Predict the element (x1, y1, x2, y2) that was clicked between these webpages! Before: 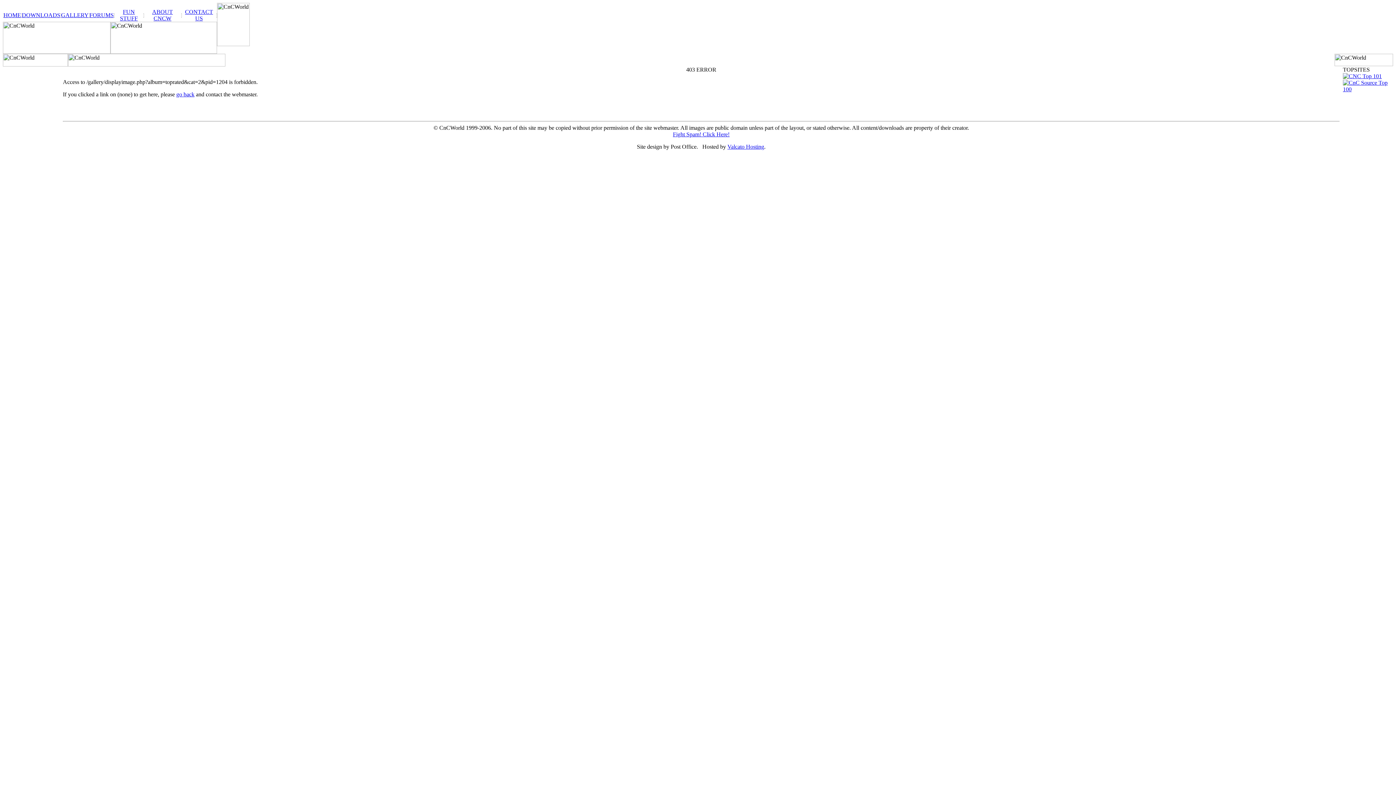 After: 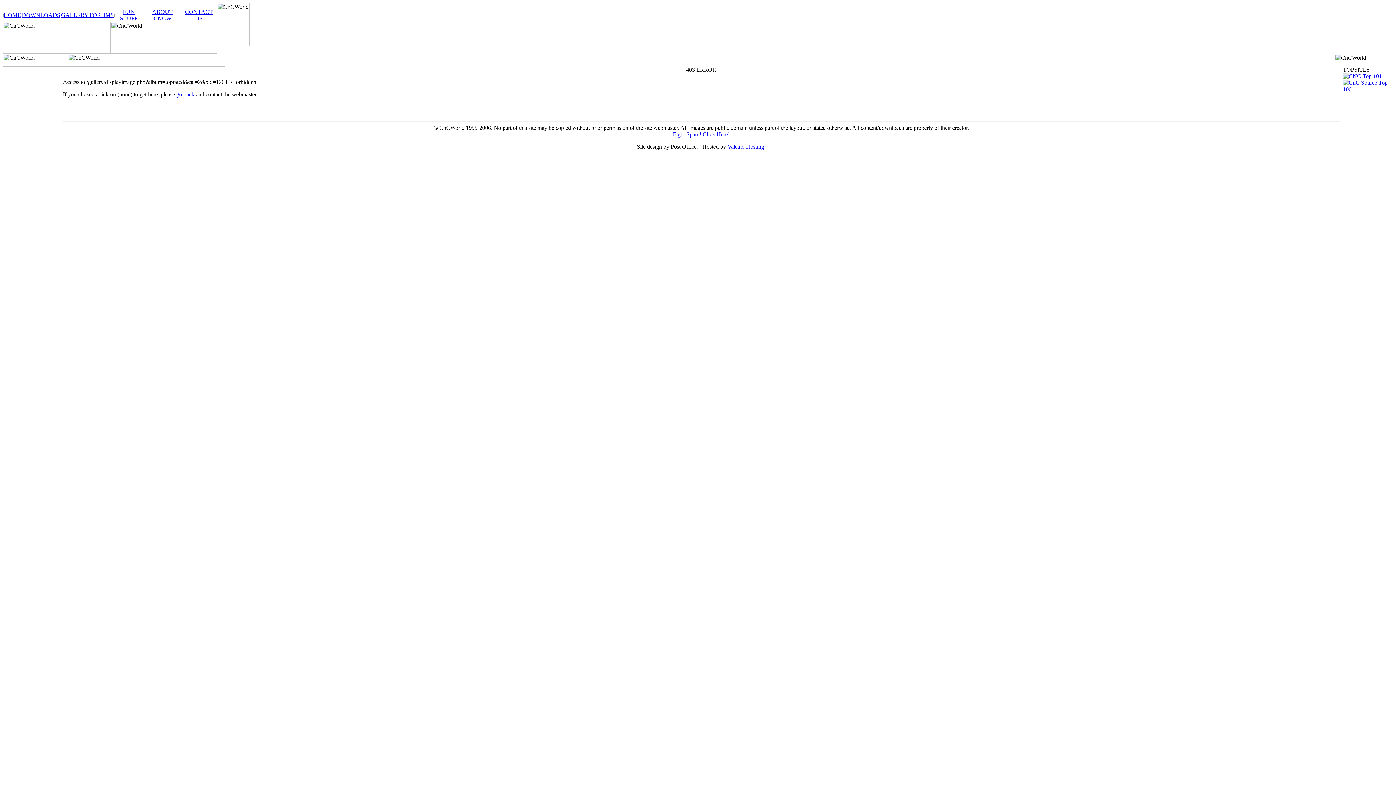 Action: label: Fight Spam! Click Here! bbox: (673, 131, 729, 137)